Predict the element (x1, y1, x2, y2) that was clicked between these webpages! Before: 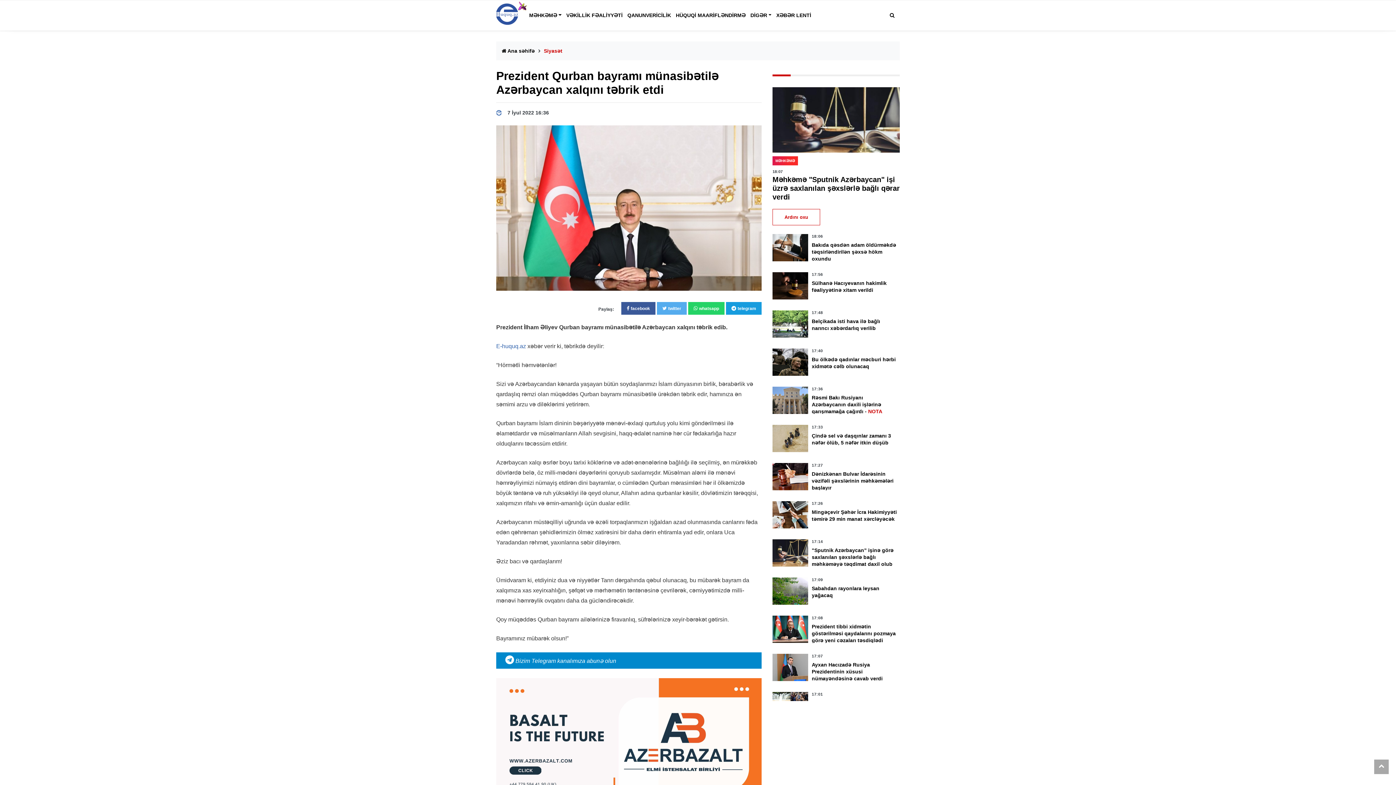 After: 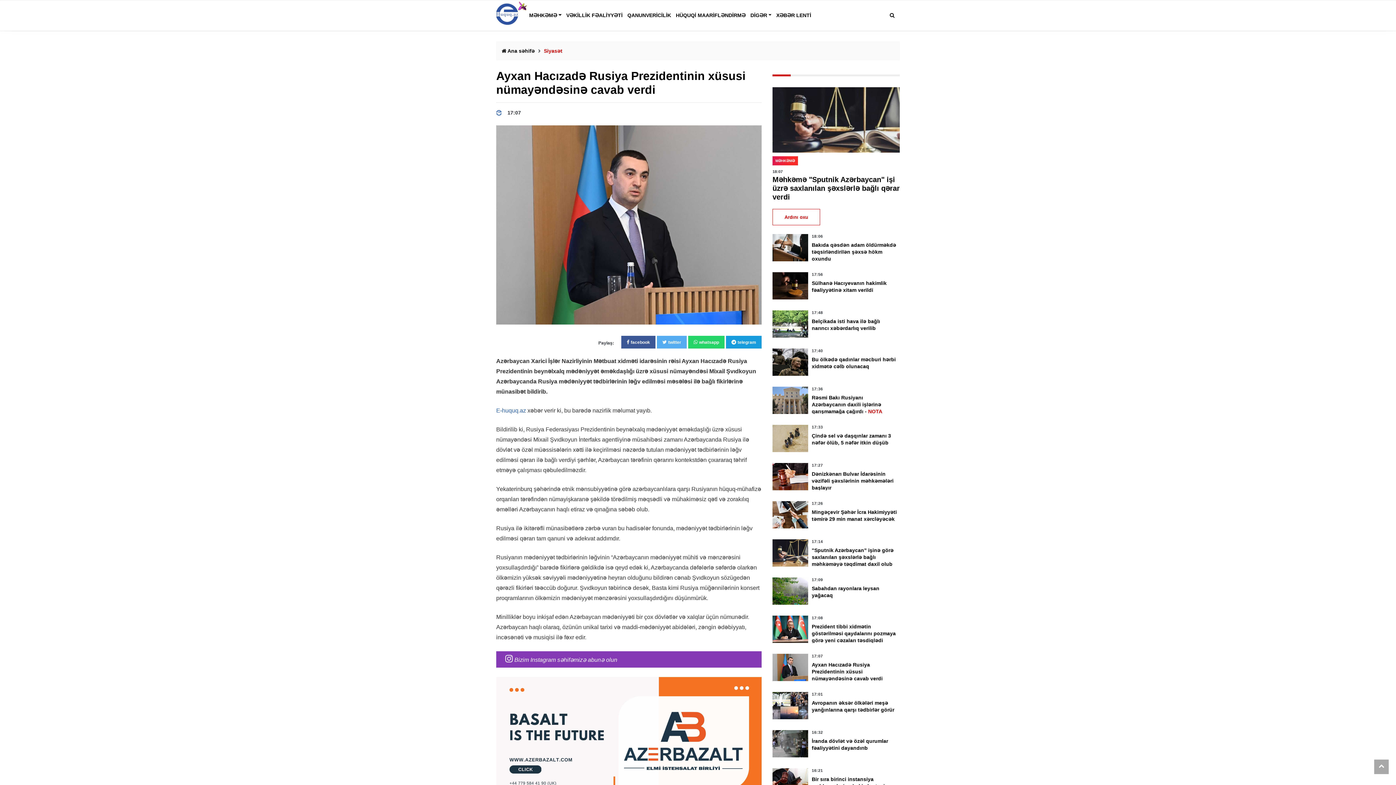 Action: label: Ayxan Hacızadə Rusiya Prezidentinin xüsusi nümayəndəsinə cavab verdi bbox: (811, 662, 882, 681)